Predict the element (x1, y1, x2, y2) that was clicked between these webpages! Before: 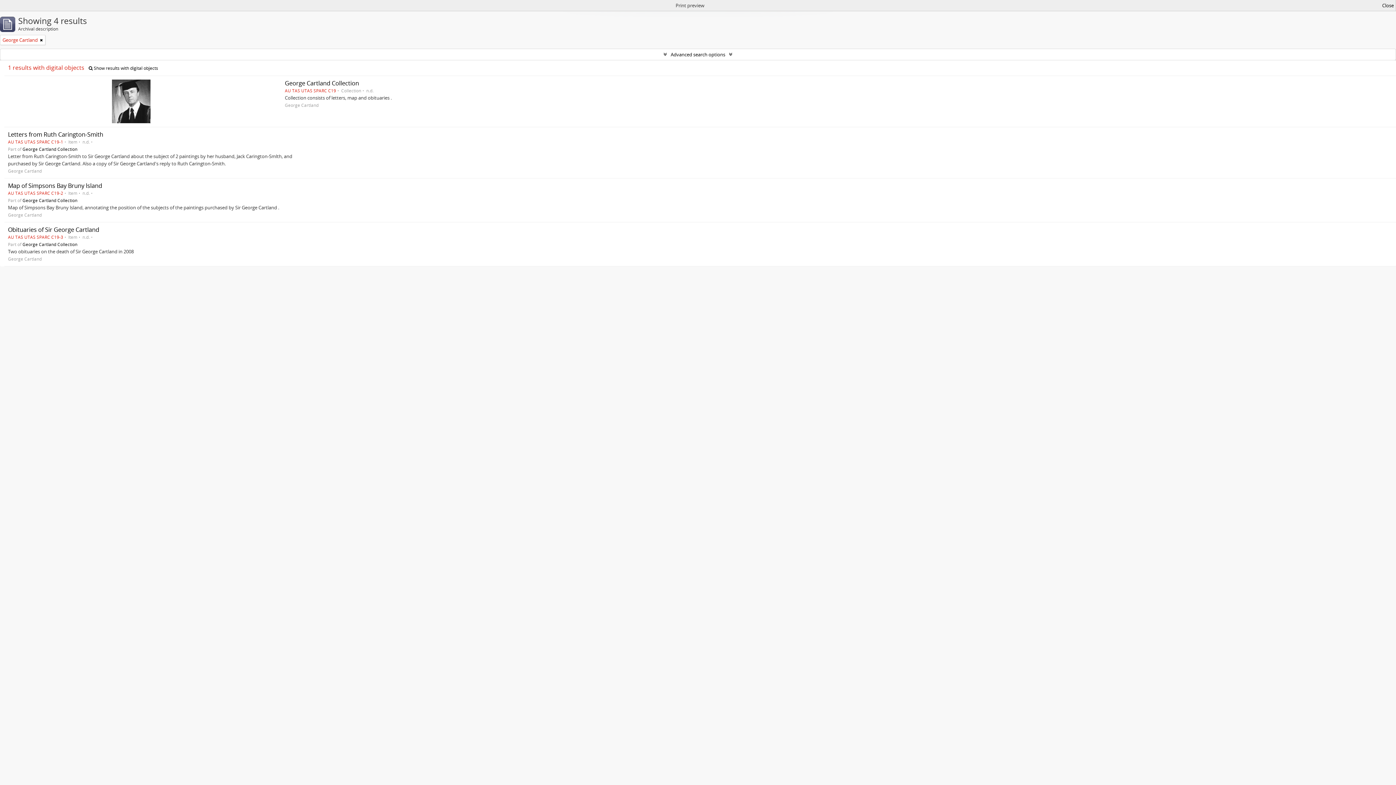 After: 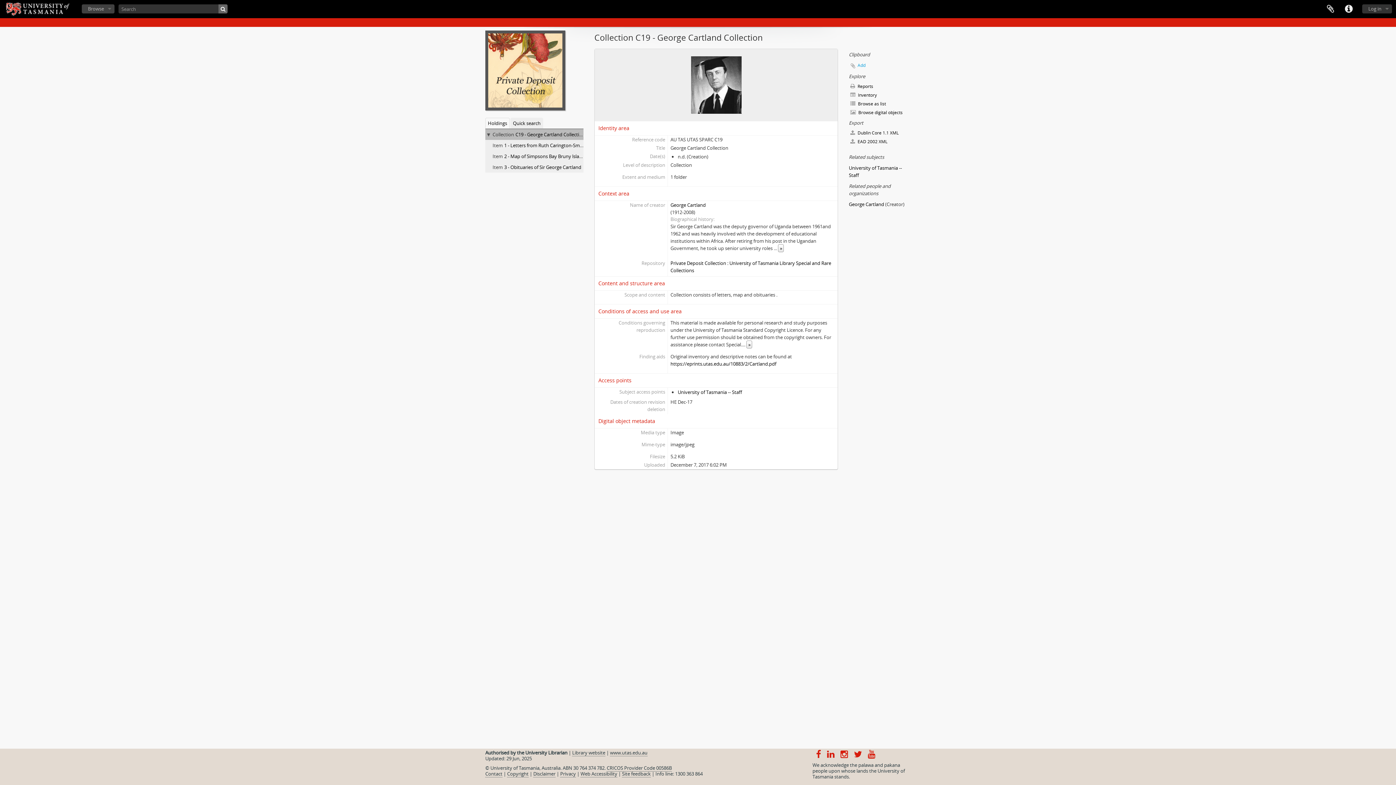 Action: bbox: (22, 241, 77, 247) label: George Cartland Collection